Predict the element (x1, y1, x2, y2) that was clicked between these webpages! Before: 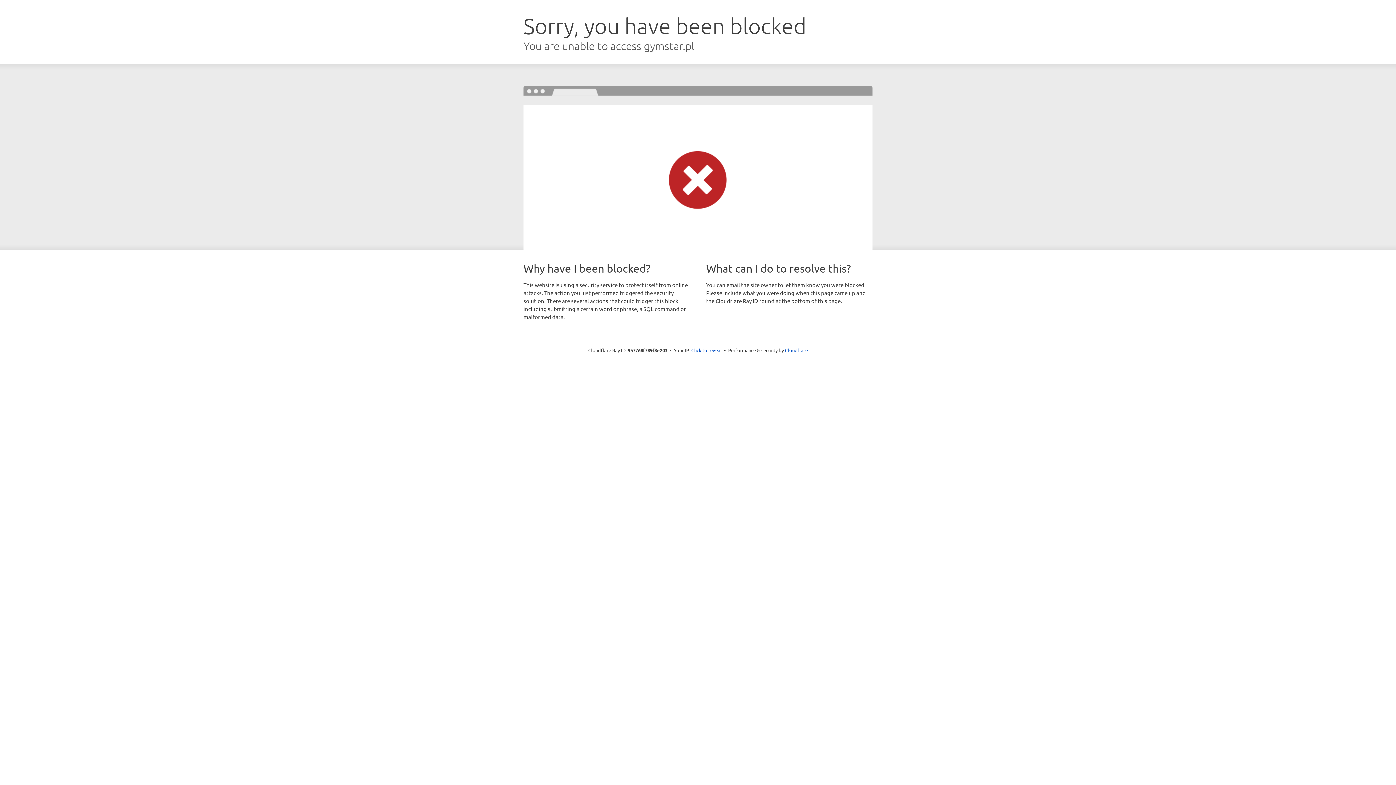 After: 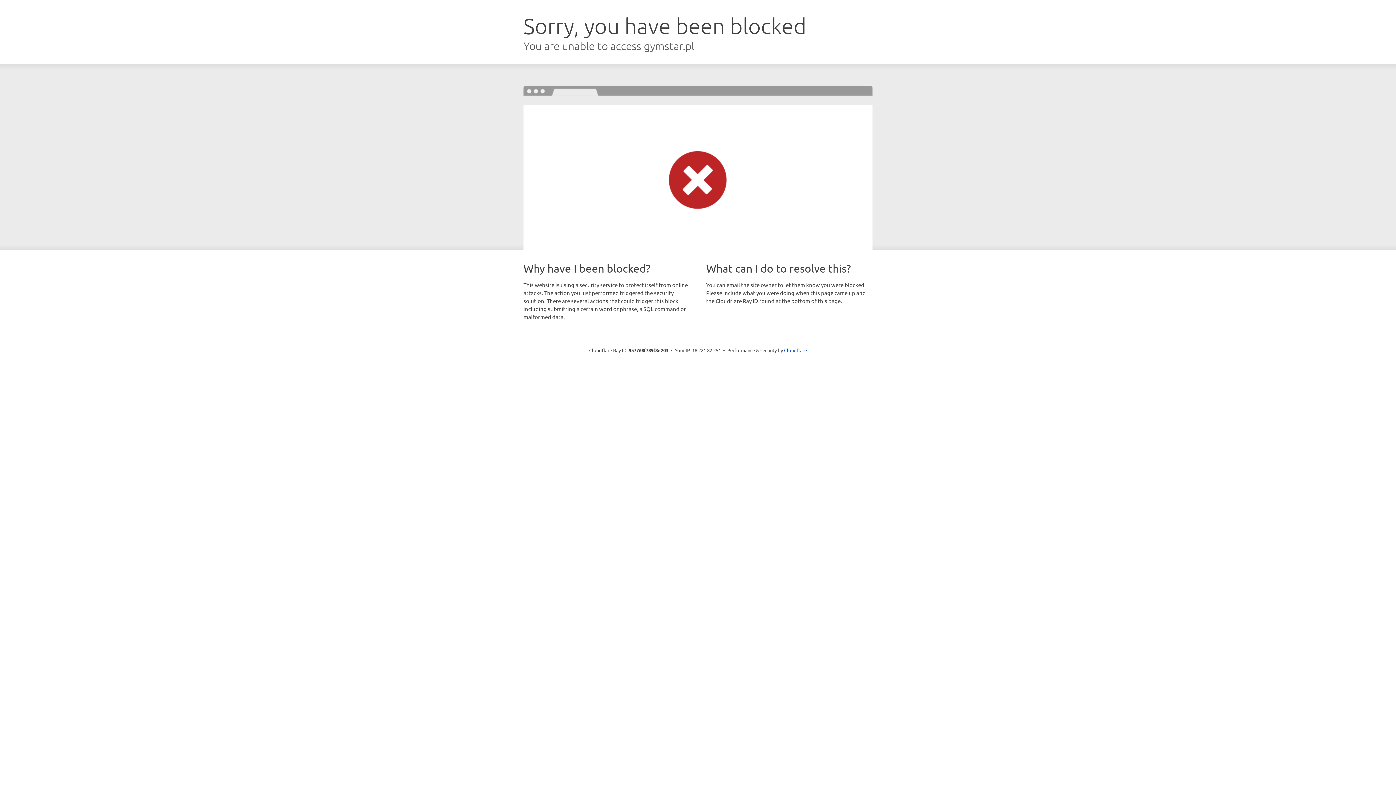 Action: bbox: (691, 346, 722, 353) label: Click to reveal